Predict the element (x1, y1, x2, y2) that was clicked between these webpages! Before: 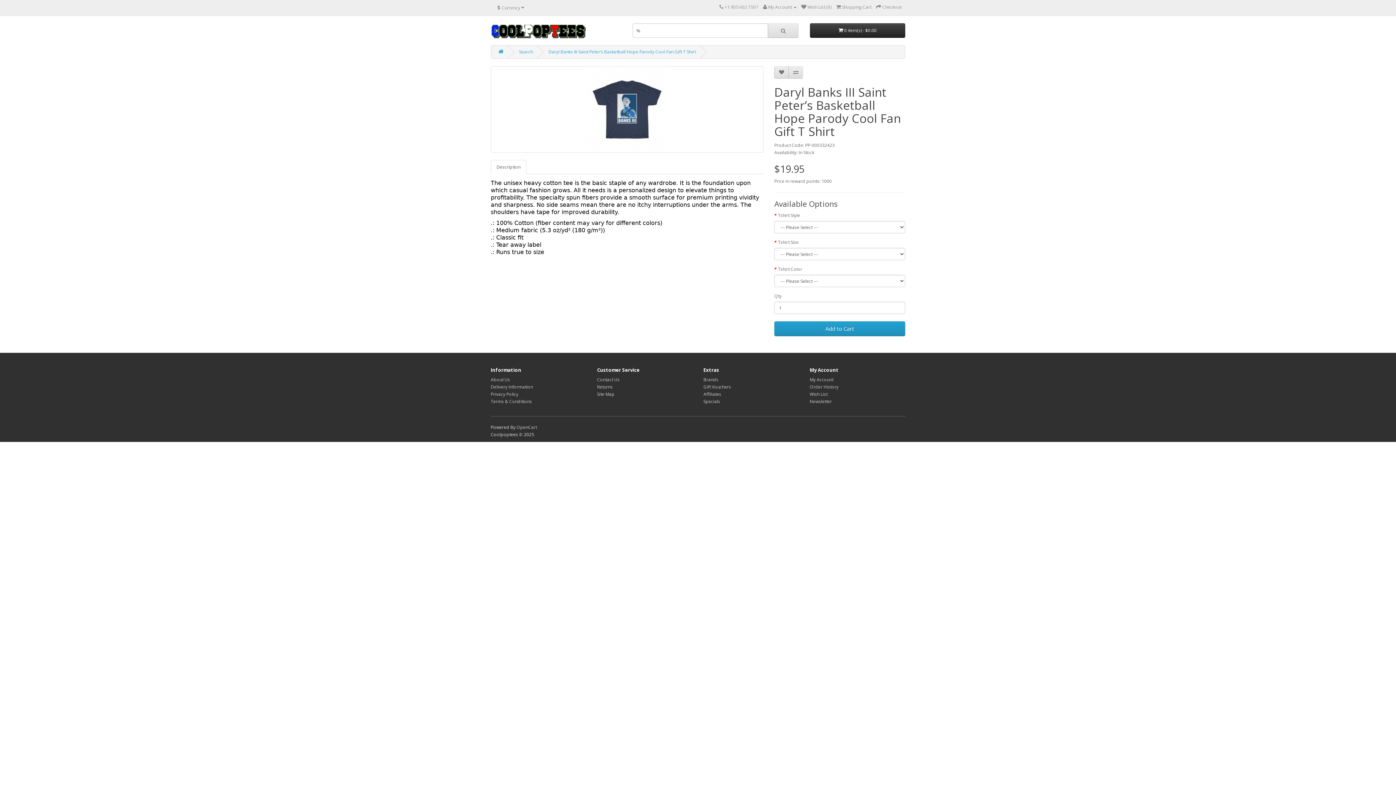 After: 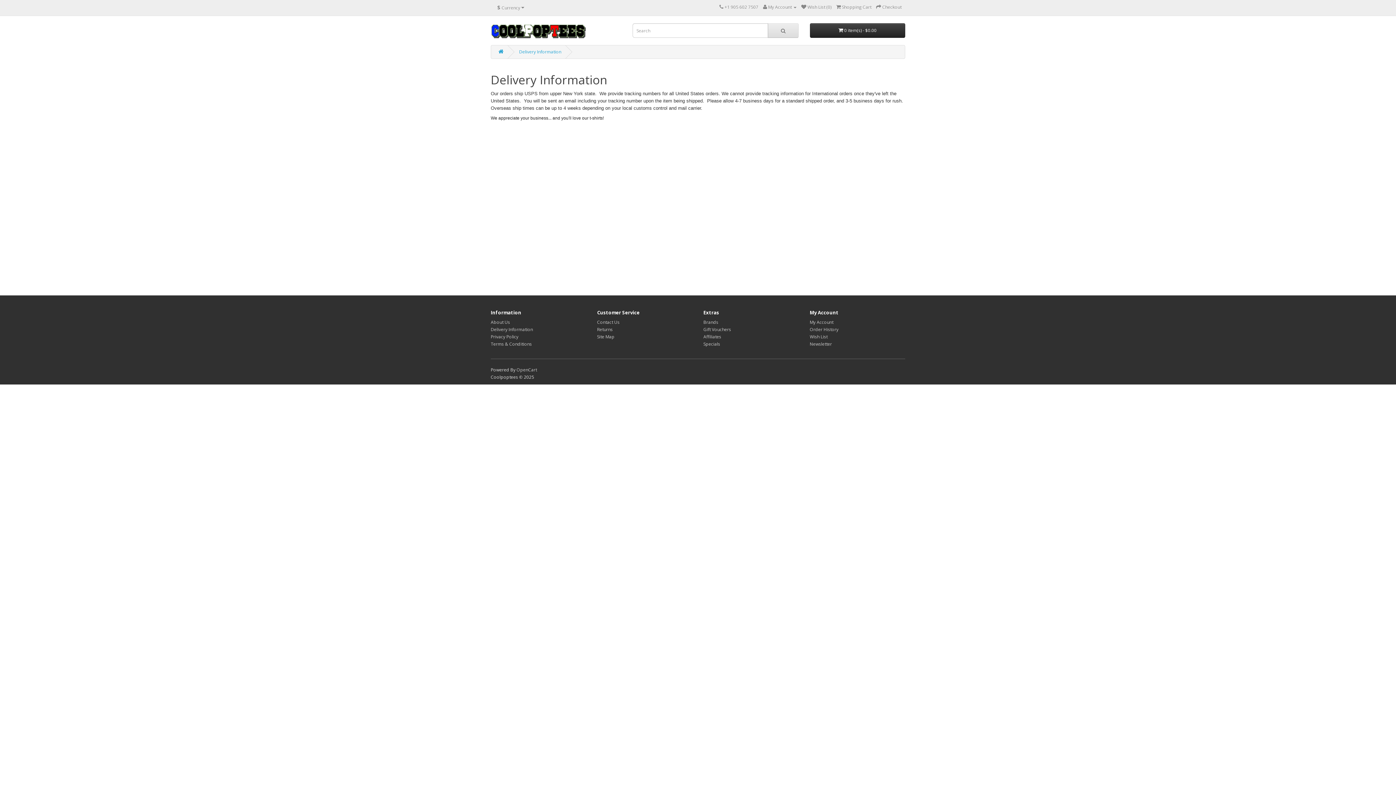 Action: bbox: (490, 384, 533, 390) label: Delivery Information